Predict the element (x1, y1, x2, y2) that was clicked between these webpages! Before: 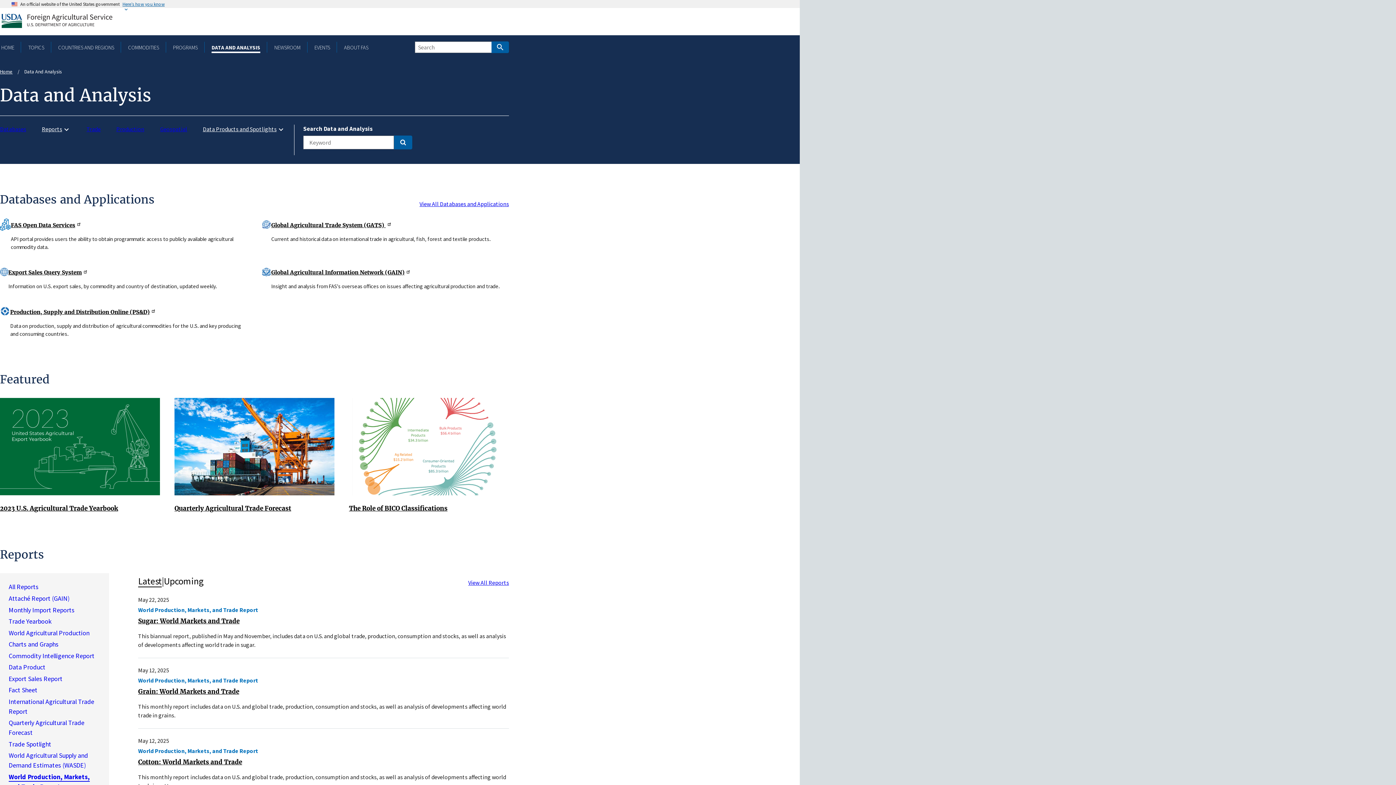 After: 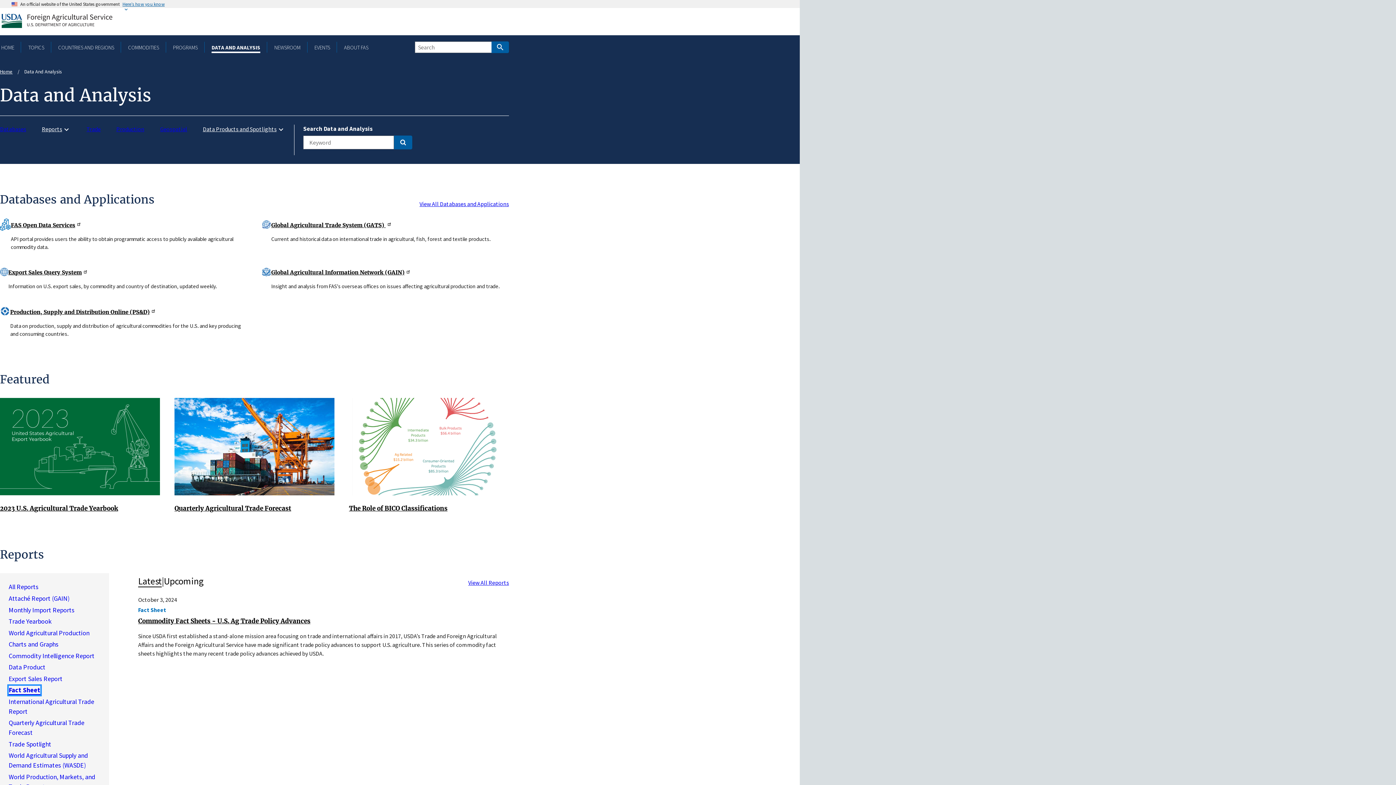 Action: bbox: (8, 686, 37, 695) label: Fact Sheet